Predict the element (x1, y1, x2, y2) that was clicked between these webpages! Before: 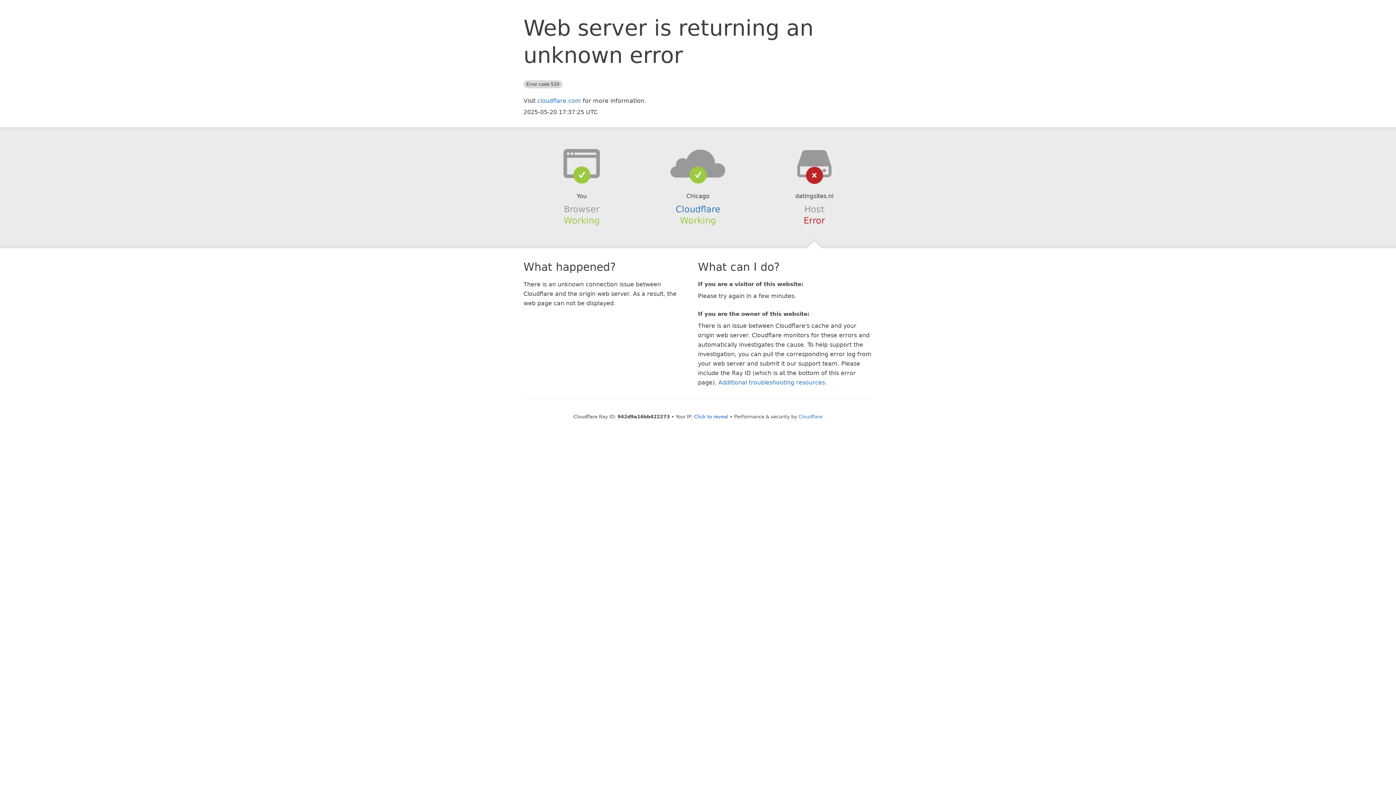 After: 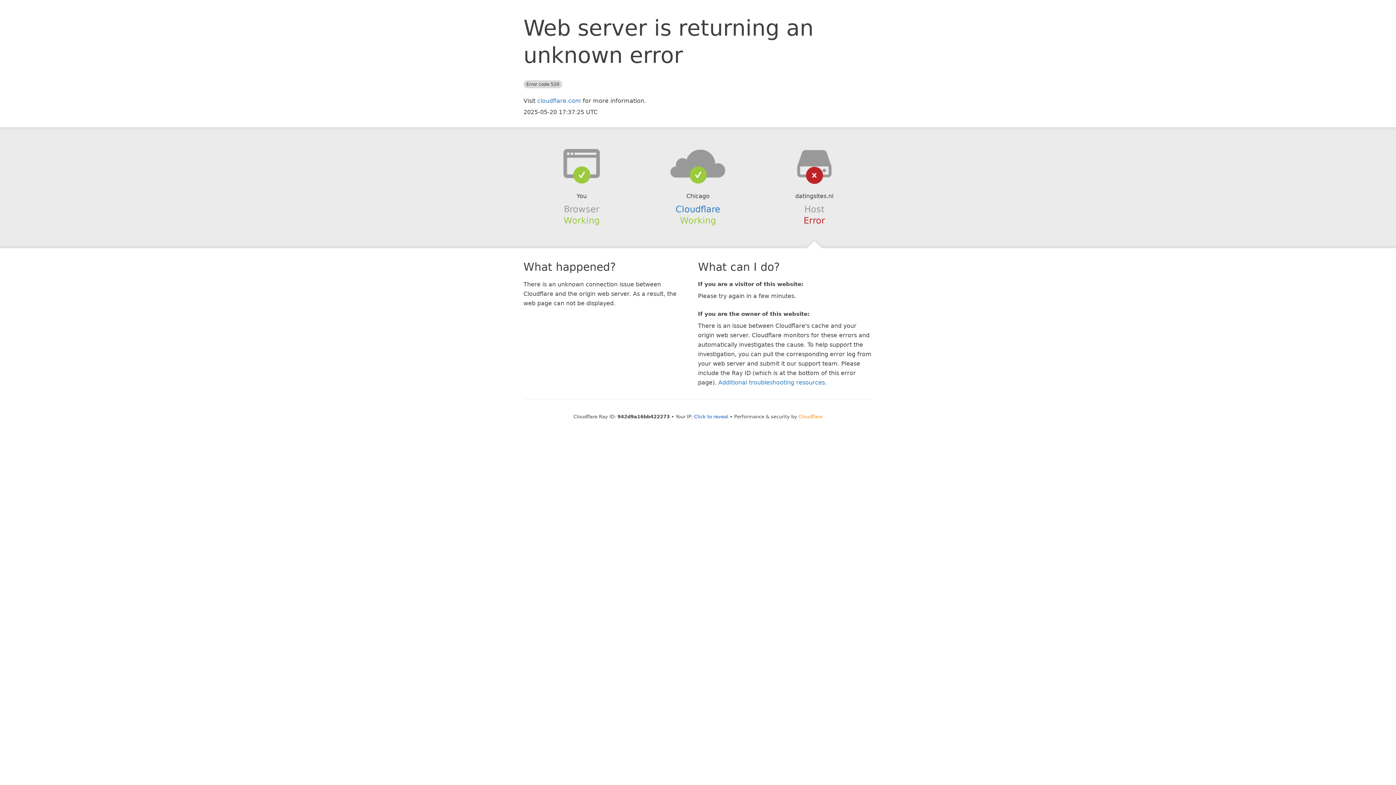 Action: label: Cloudflare bbox: (798, 414, 822, 419)